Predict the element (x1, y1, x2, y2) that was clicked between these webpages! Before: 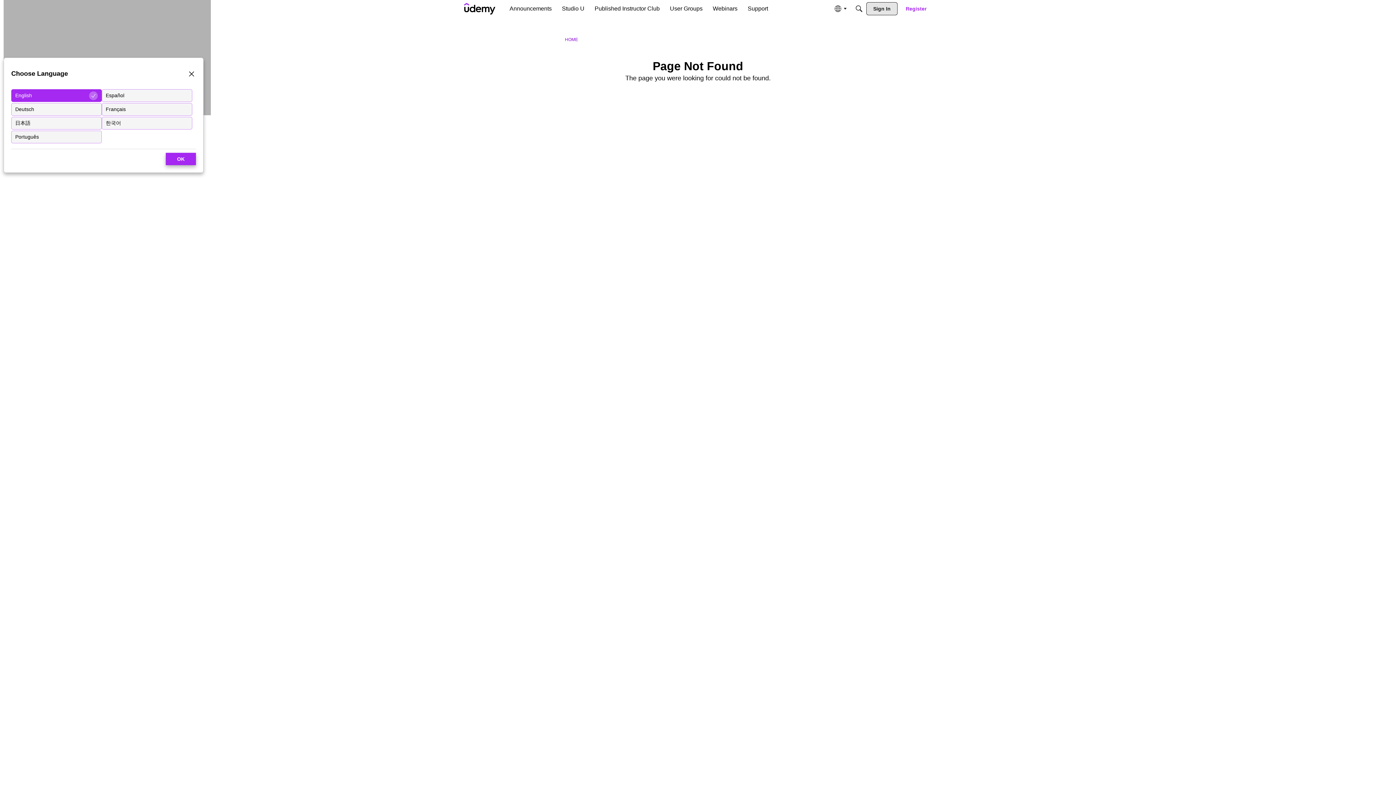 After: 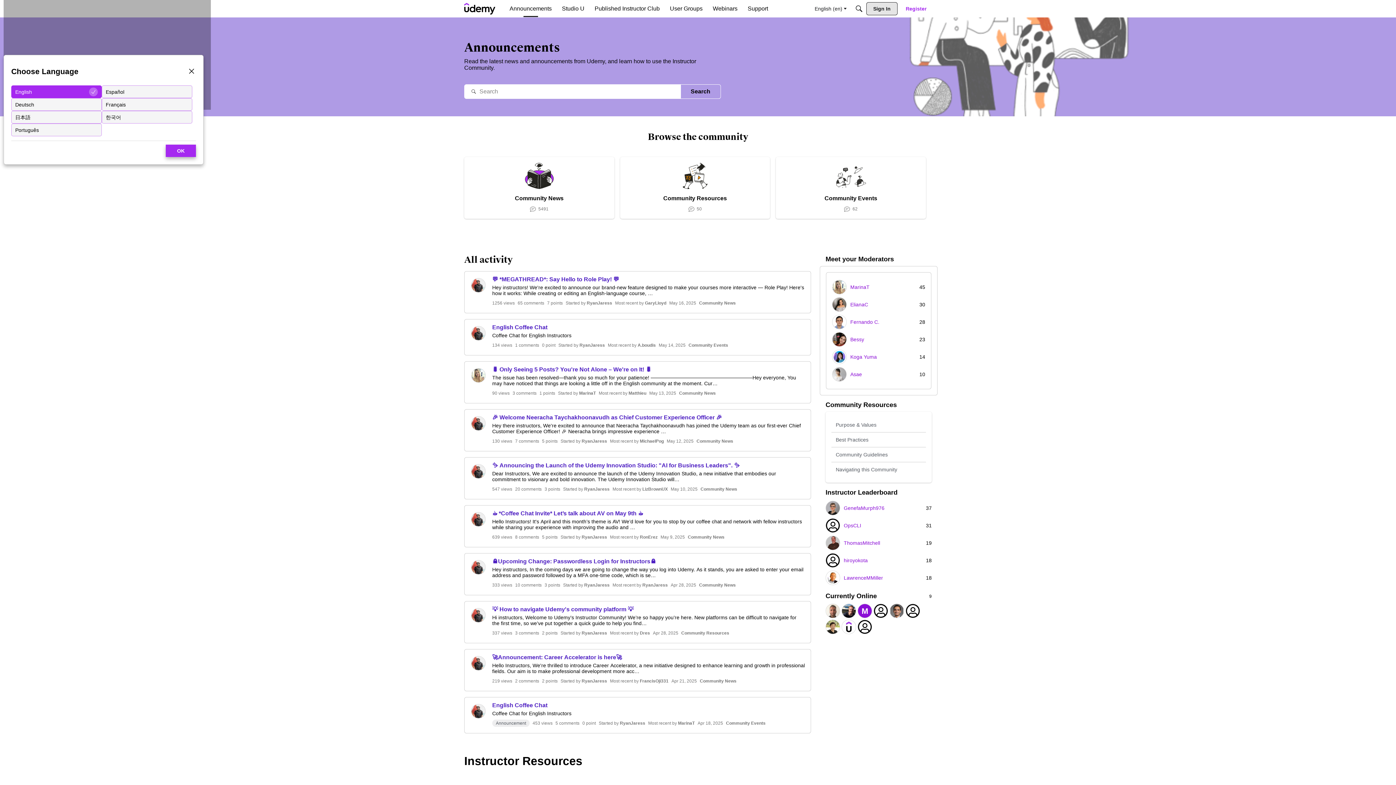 Action: bbox: (506, 2, 554, 15) label: Announcements